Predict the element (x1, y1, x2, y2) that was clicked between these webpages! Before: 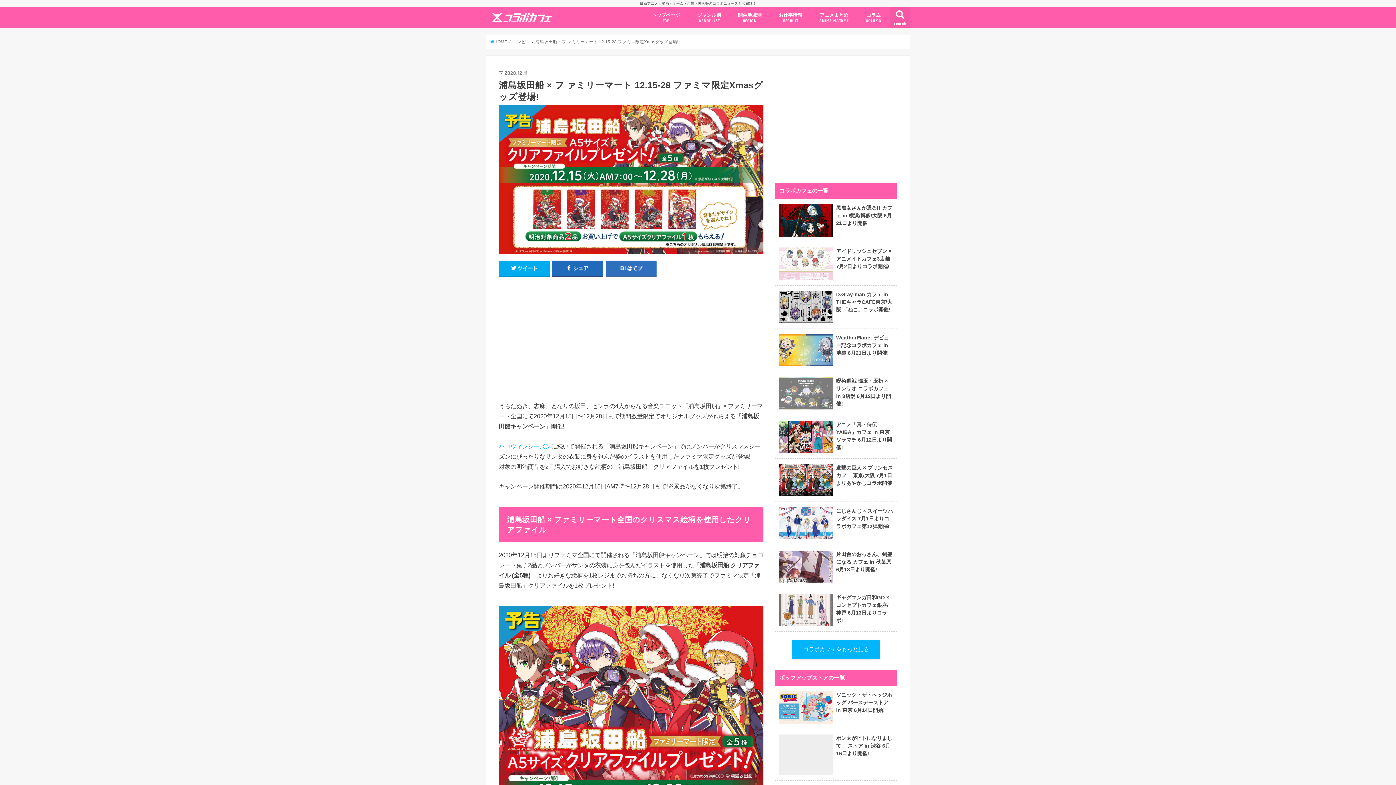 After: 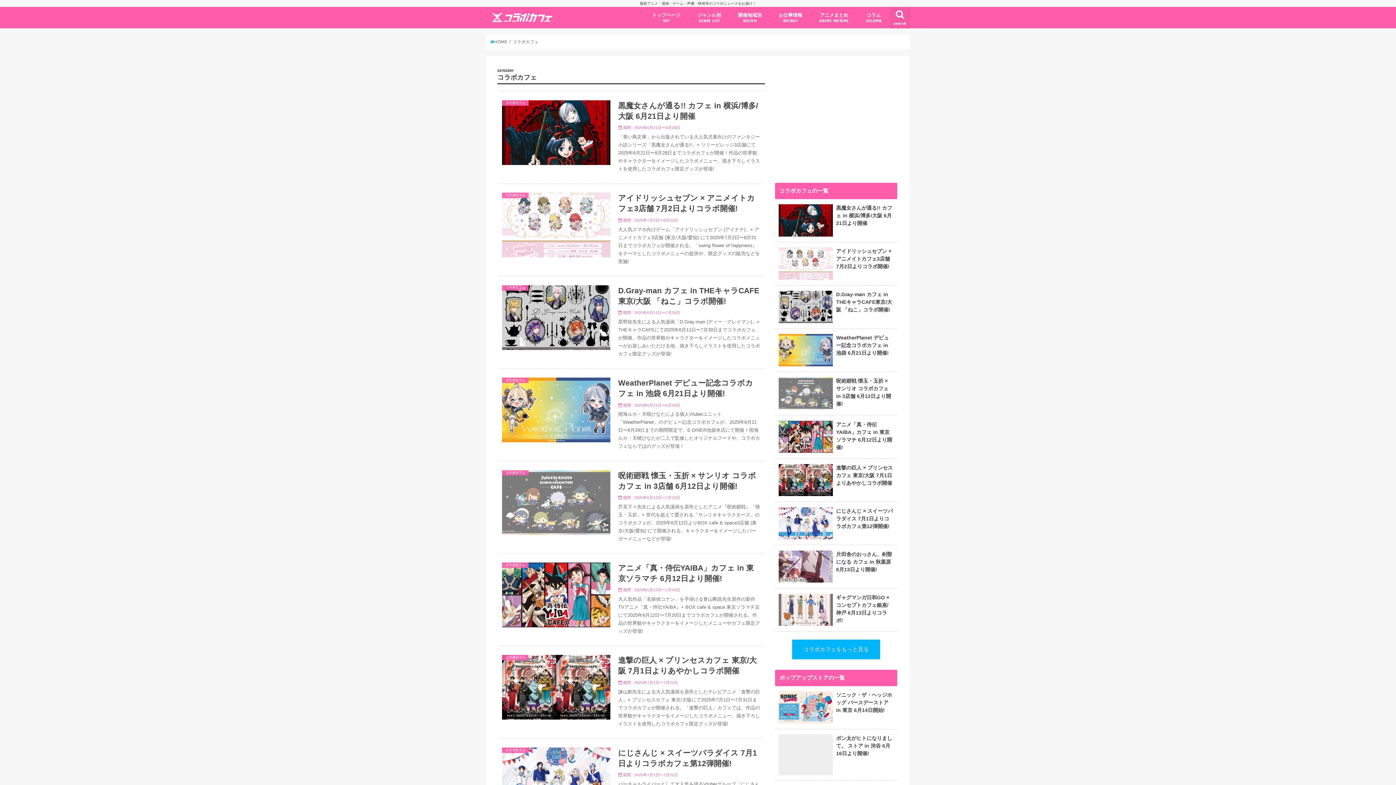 Action: label: コラボカフェをもっと見る bbox: (792, 640, 880, 659)